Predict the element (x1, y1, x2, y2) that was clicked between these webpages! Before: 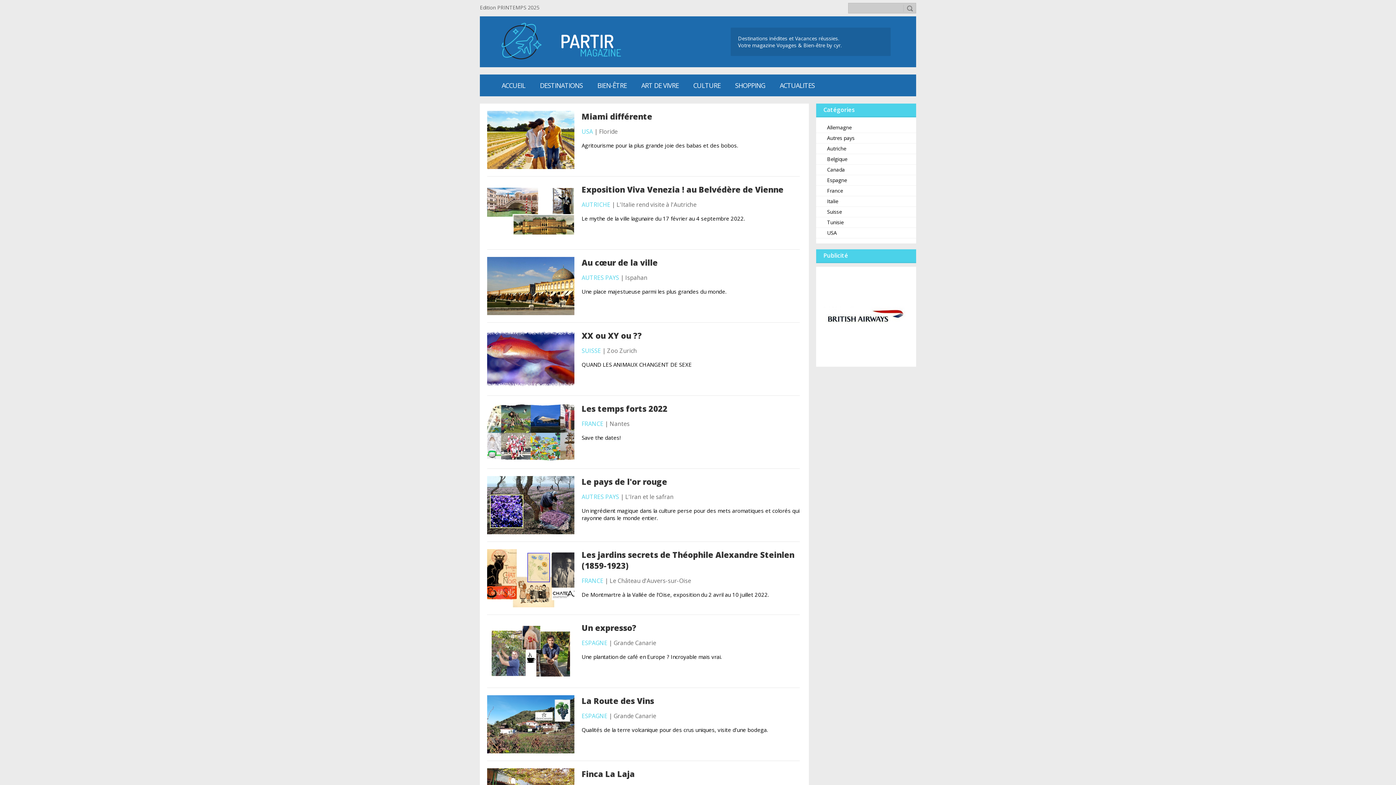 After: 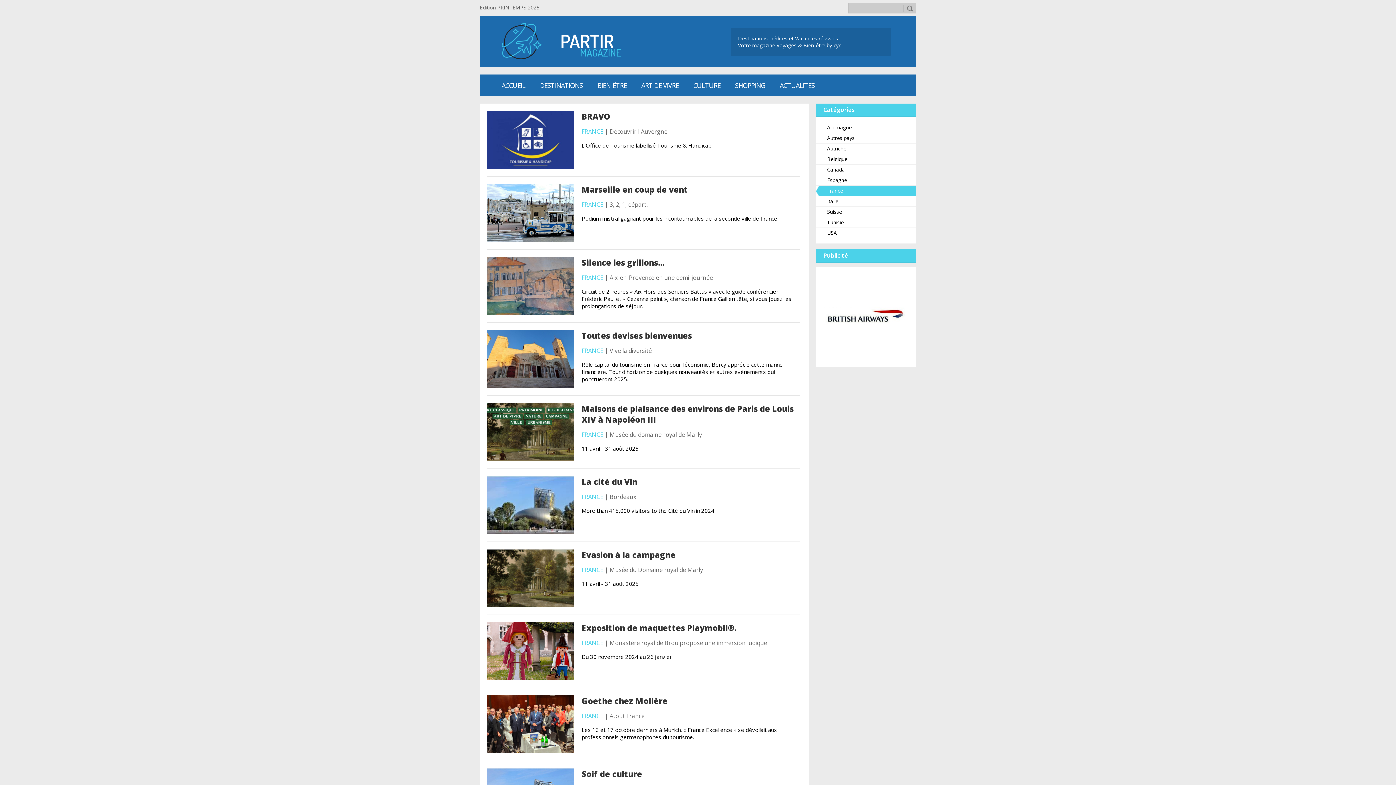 Action: label: France bbox: (816, 185, 916, 196)